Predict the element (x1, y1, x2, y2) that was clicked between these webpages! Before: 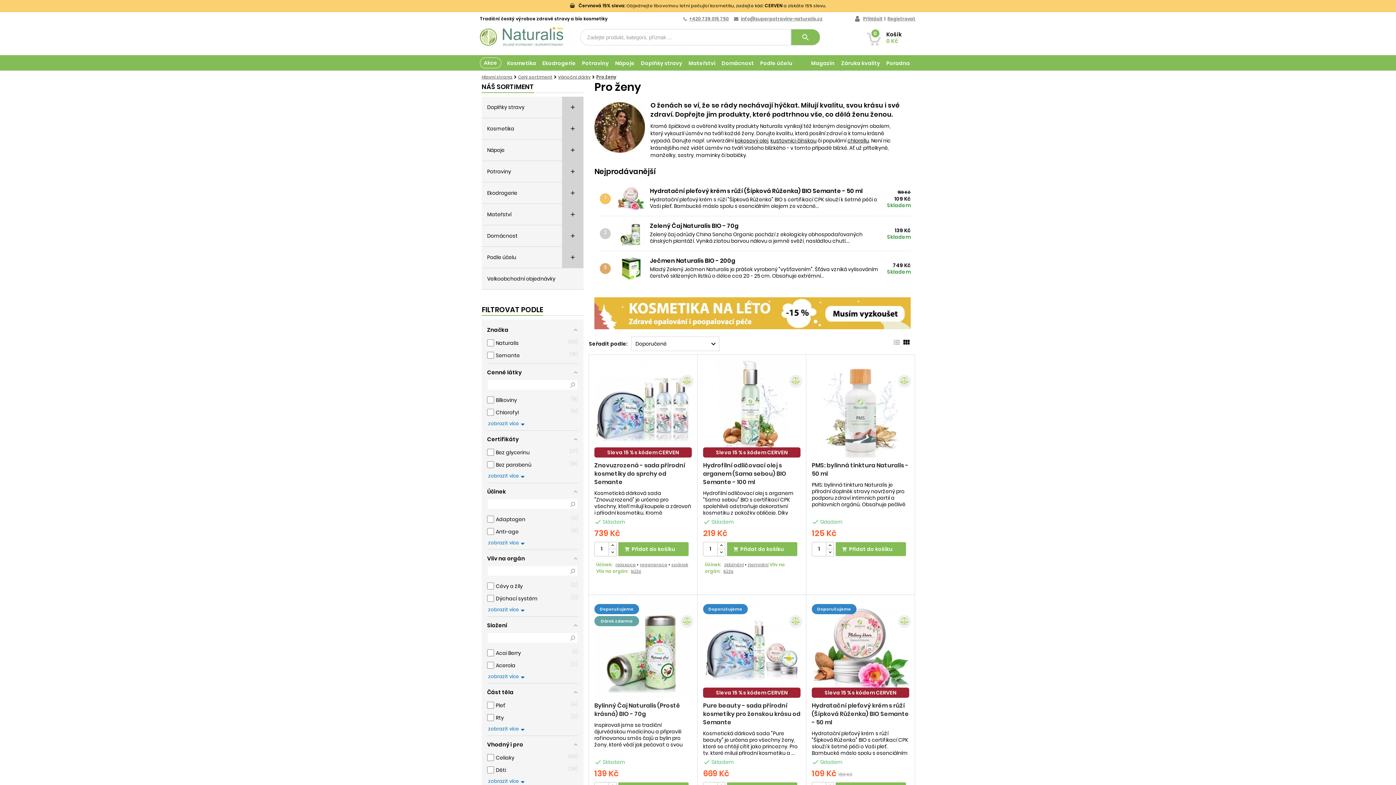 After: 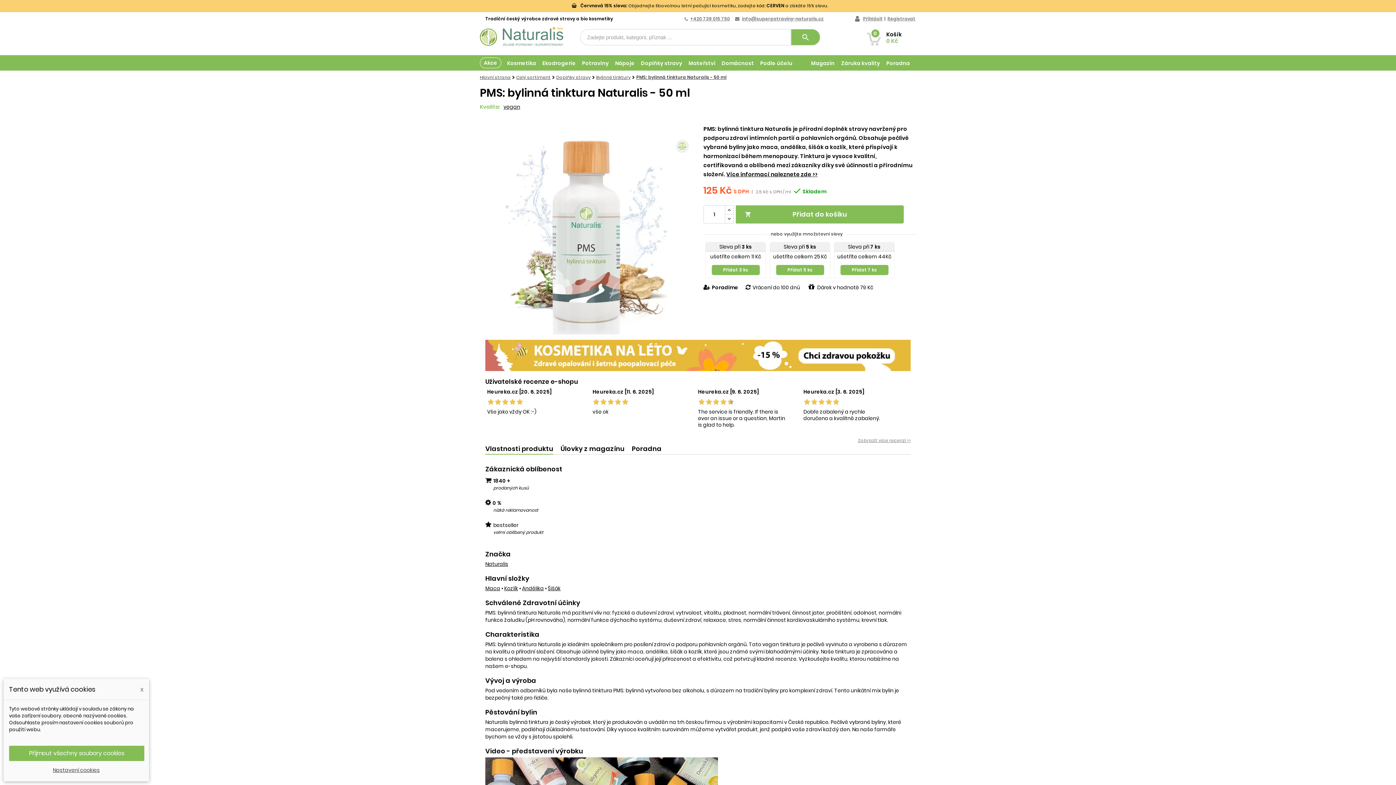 Action: bbox: (811, 360, 909, 457)